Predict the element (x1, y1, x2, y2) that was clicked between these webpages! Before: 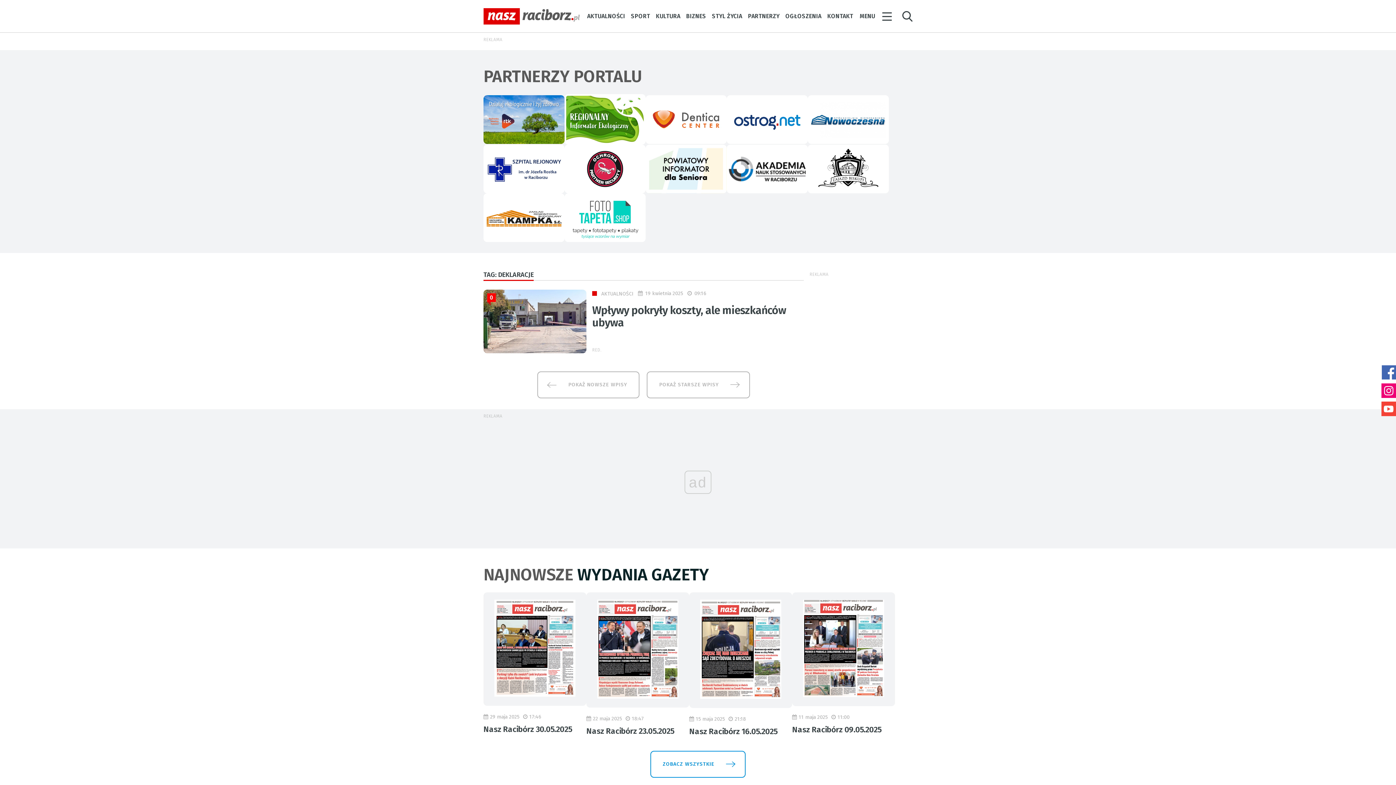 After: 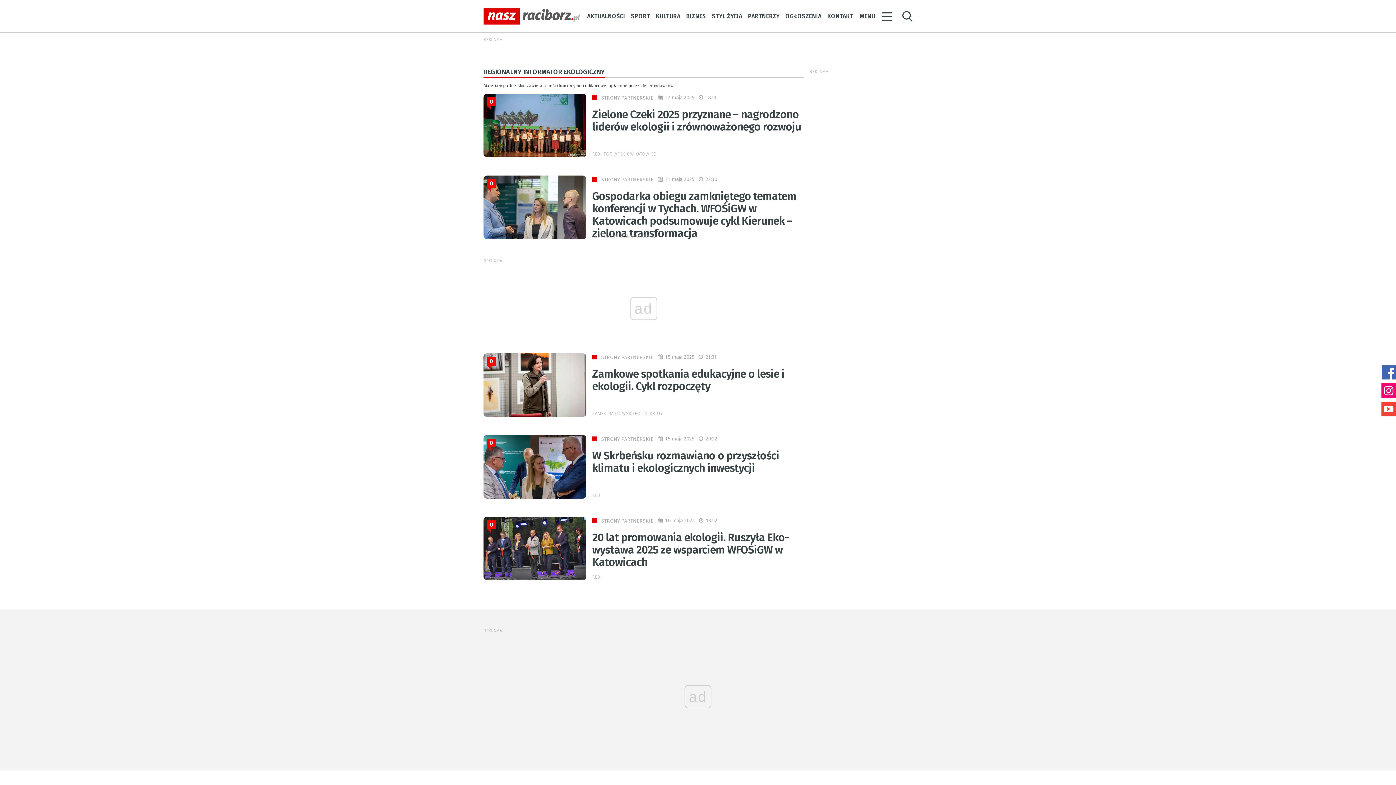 Action: bbox: (564, 94, 645, 144)